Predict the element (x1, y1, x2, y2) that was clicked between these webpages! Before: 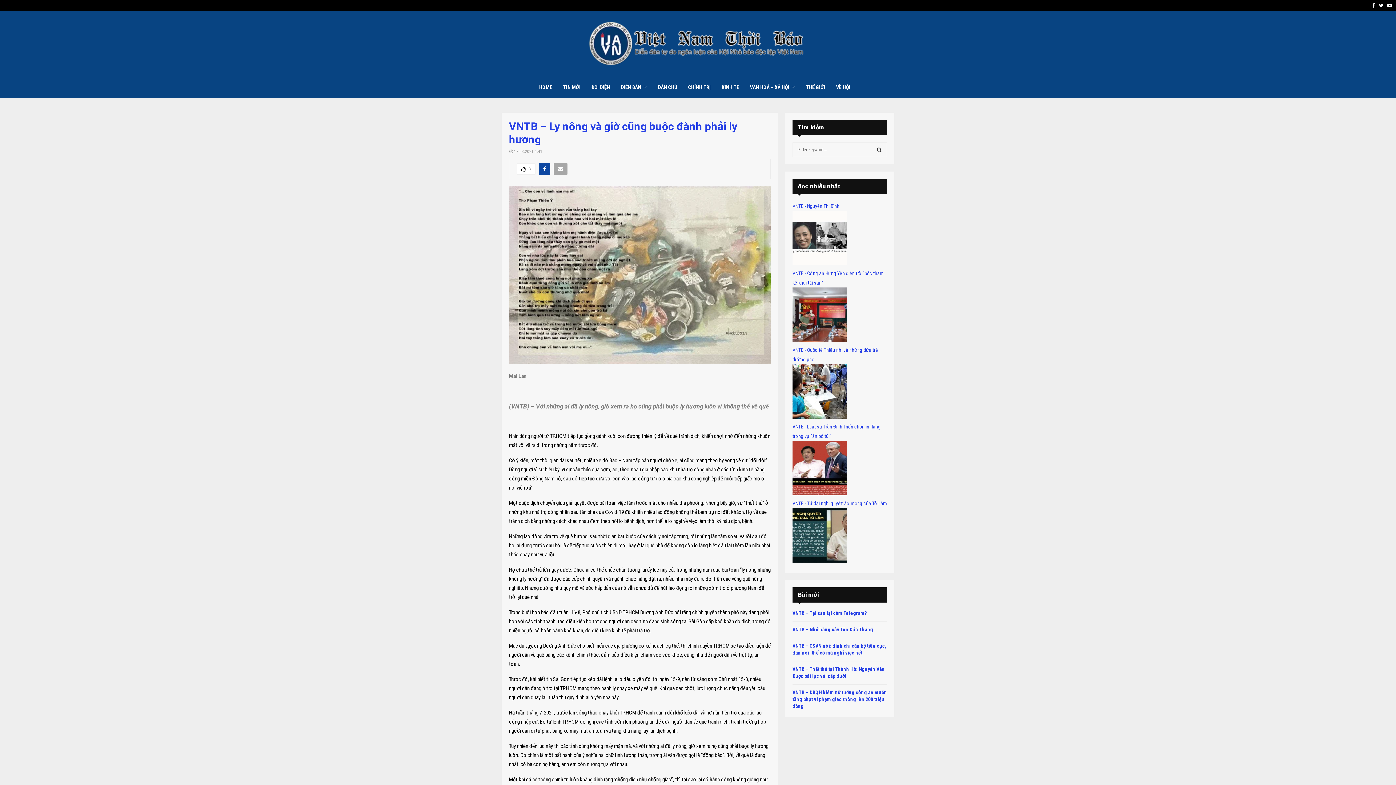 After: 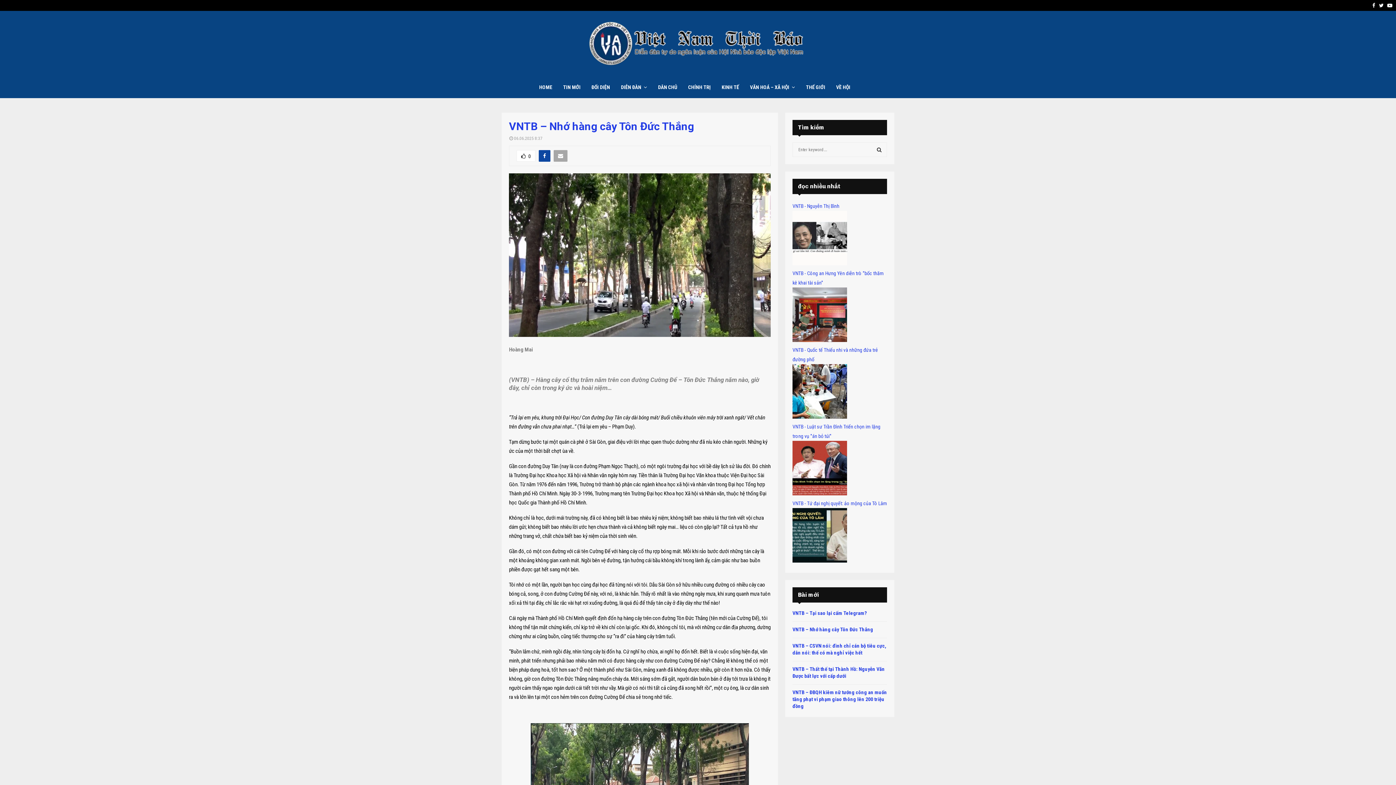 Action: bbox: (792, 626, 873, 632) label: VNTB – Nhớ hàng cây Tôn Đức Thắng